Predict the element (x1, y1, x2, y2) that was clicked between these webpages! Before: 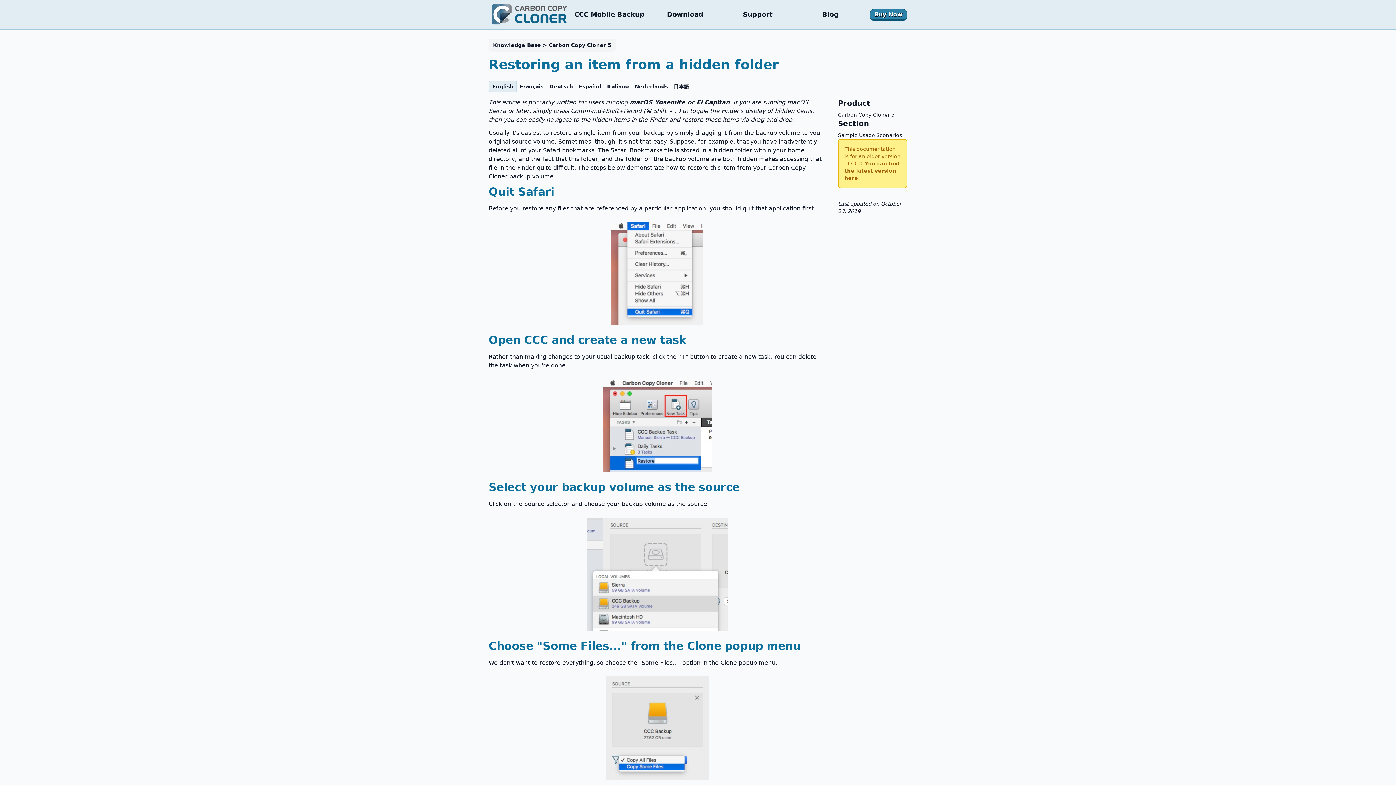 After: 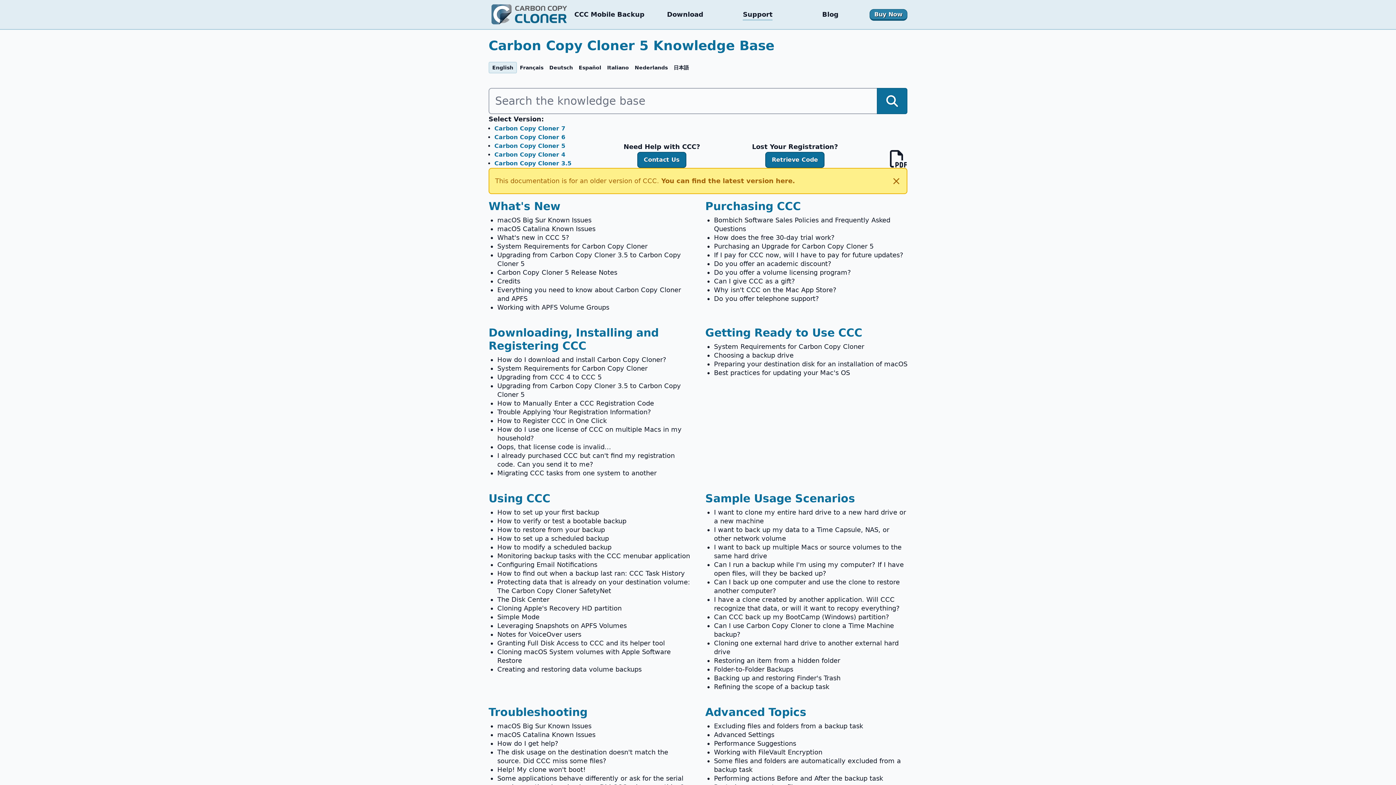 Action: label: Carbon Copy Cloner 5 bbox: (549, 42, 611, 48)